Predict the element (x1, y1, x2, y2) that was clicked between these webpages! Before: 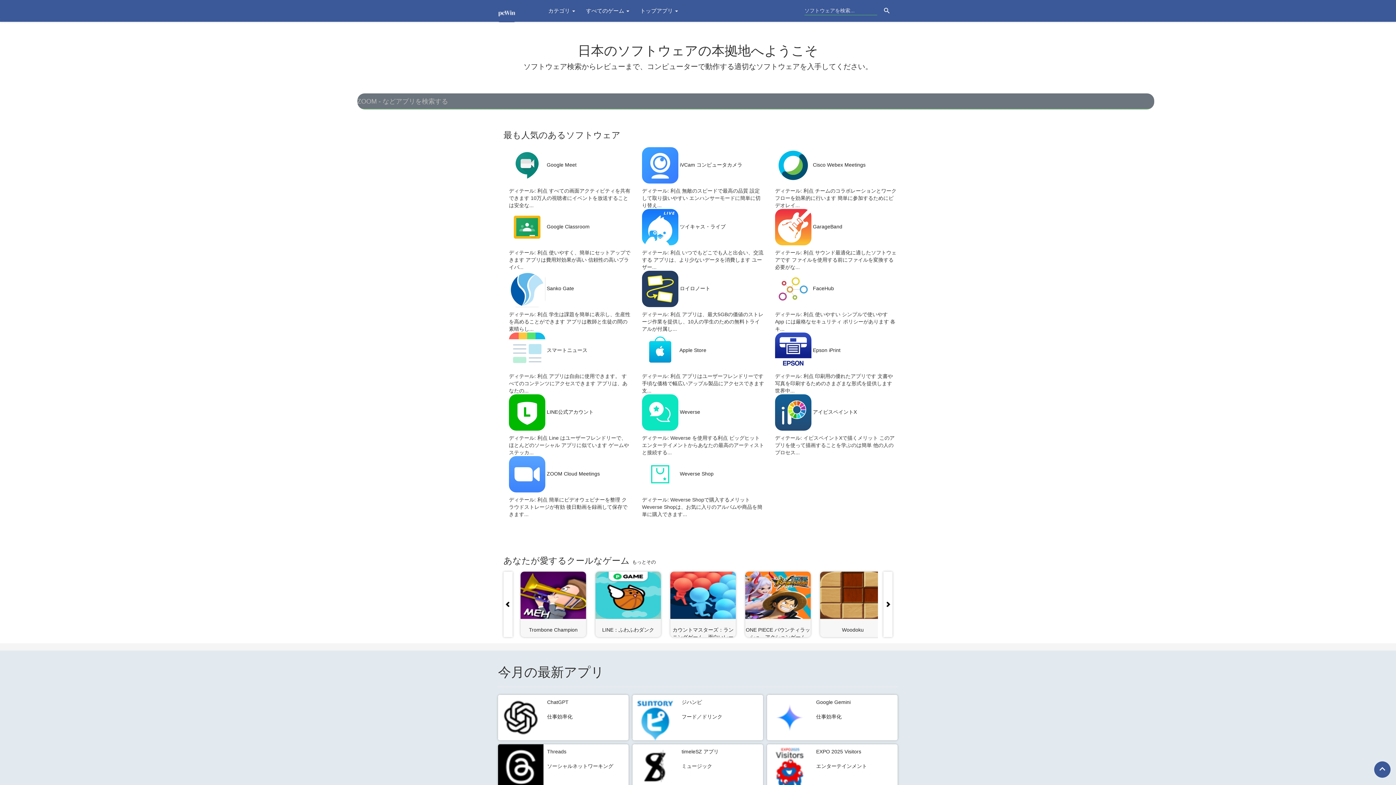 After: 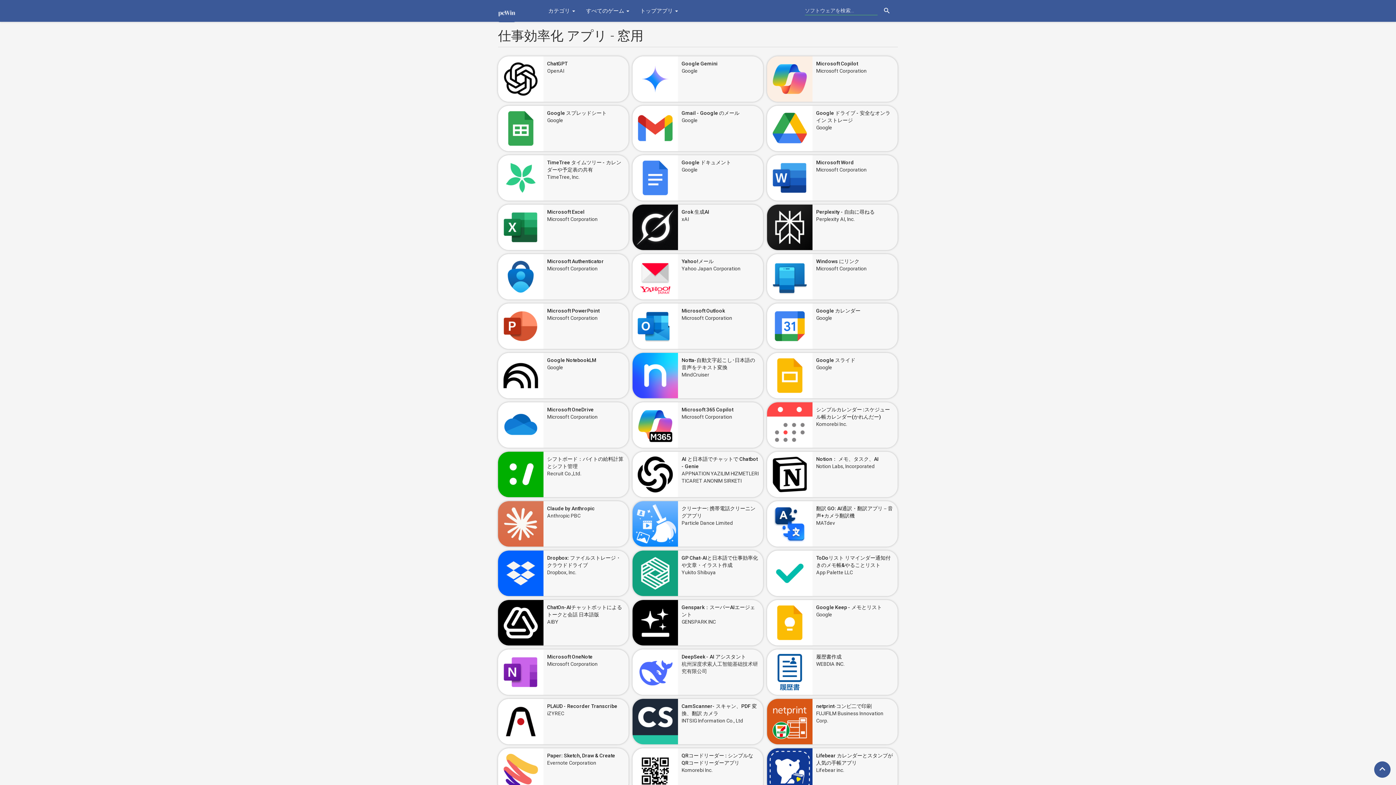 Action: bbox: (816, 714, 841, 720) label: 仕事効率化